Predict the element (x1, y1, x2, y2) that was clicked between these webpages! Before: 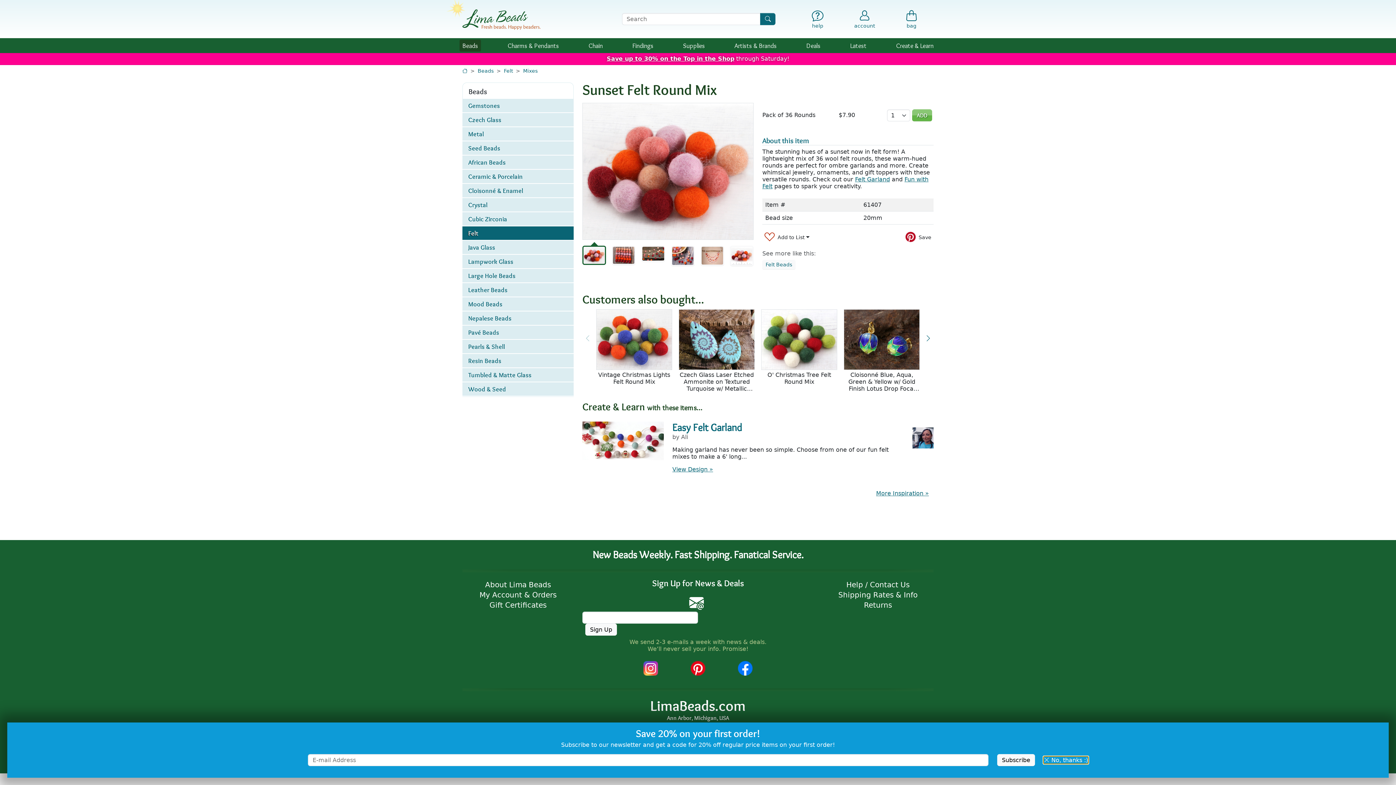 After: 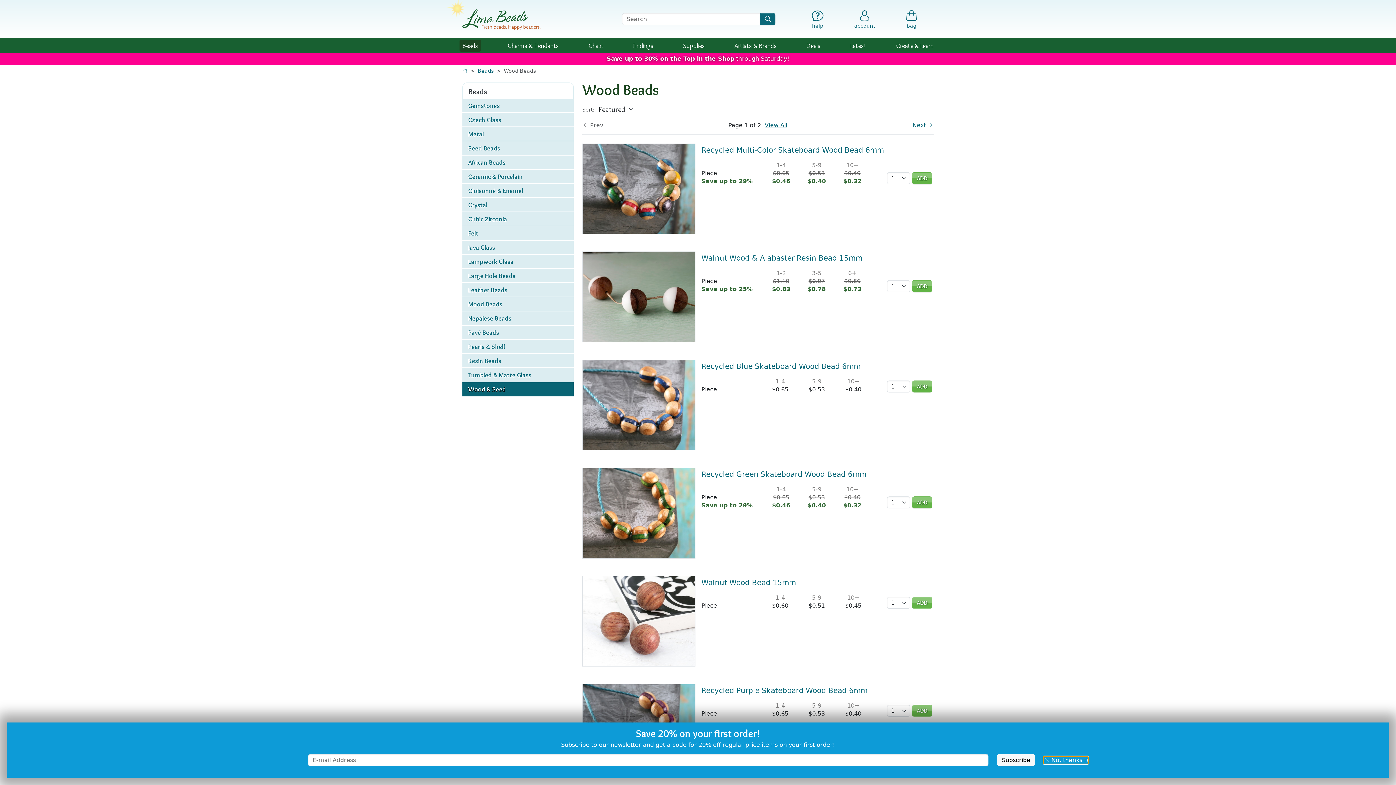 Action: bbox: (462, 382, 573, 396) label: Wood & Seed